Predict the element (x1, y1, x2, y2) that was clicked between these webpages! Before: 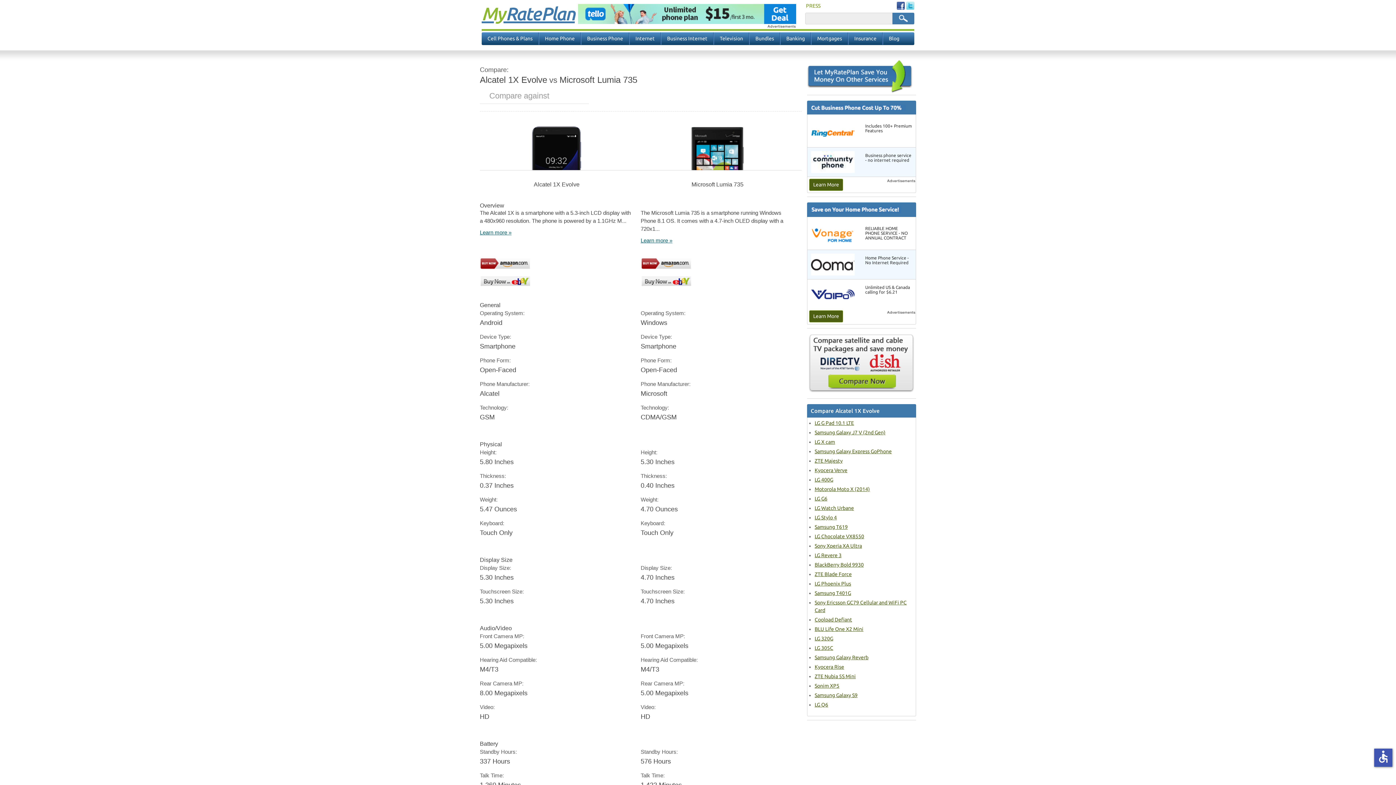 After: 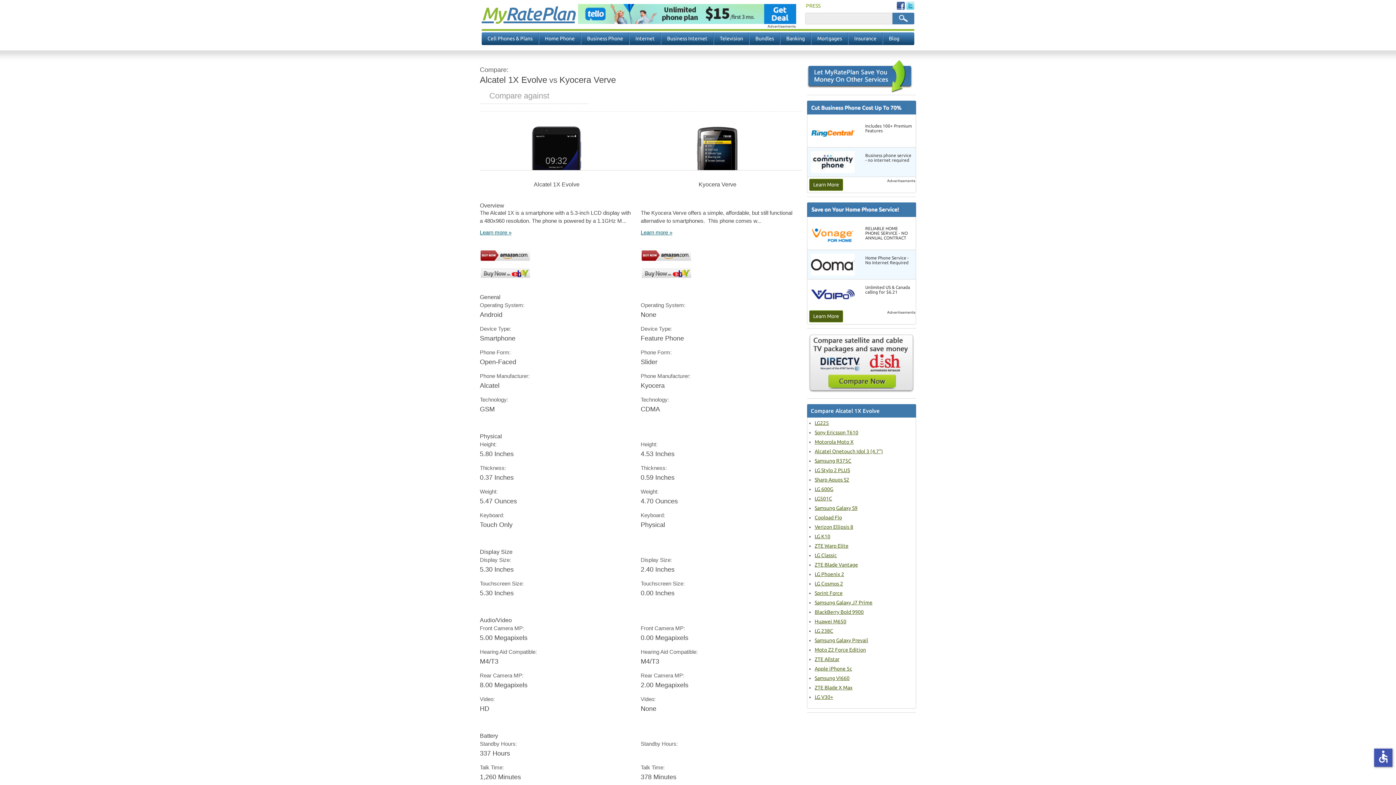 Action: bbox: (814, 467, 847, 473) label: Kyocera Verve